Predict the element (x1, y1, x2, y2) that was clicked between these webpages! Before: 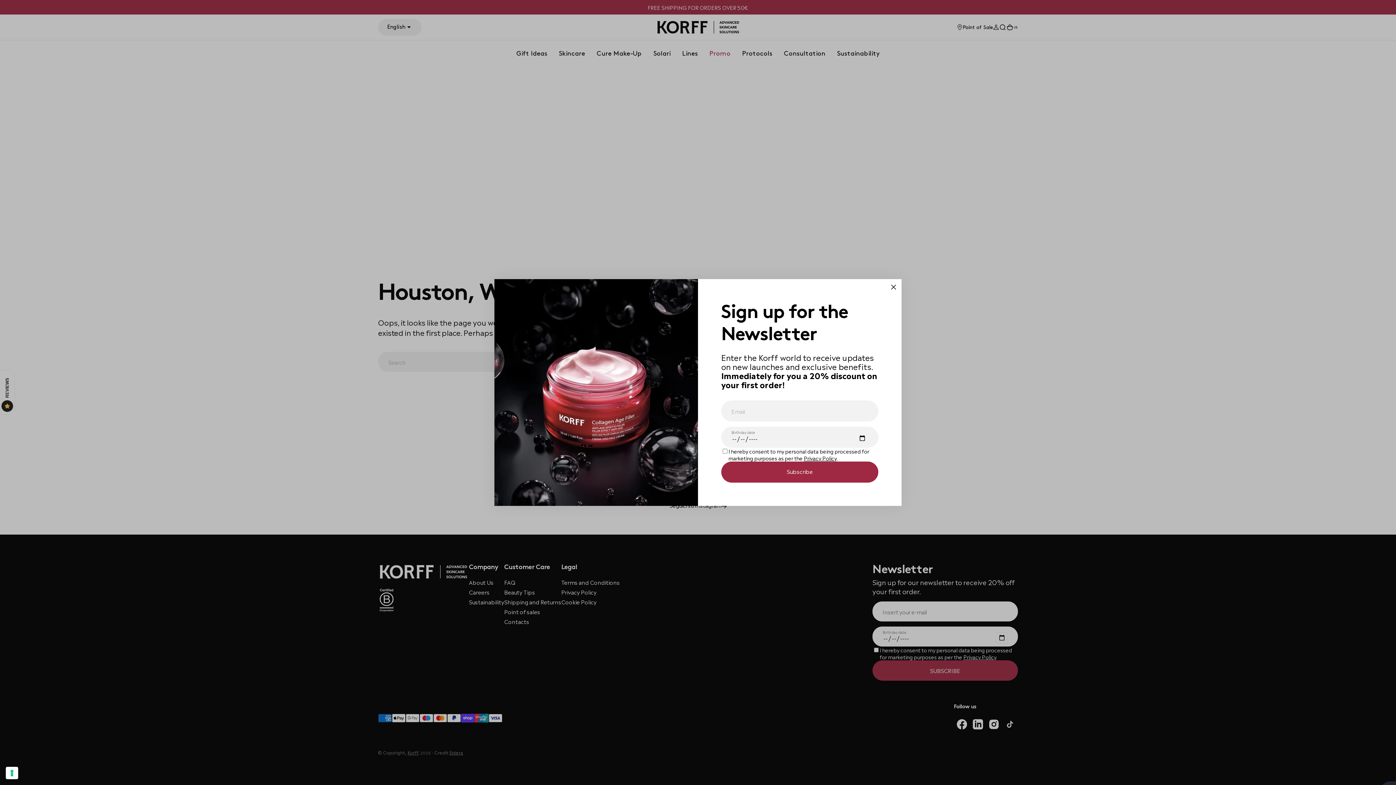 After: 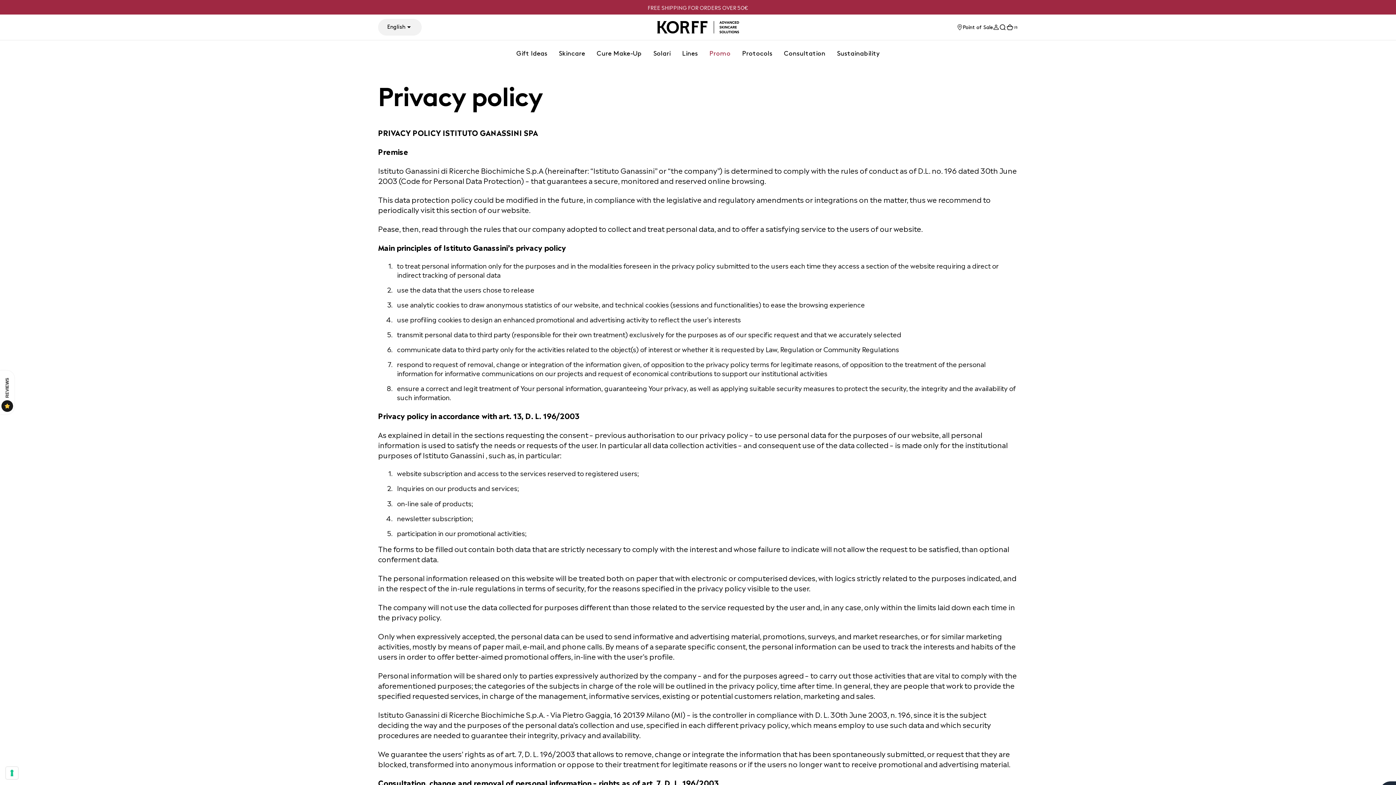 Action: bbox: (804, 454, 836, 461) label: Privacy Policy